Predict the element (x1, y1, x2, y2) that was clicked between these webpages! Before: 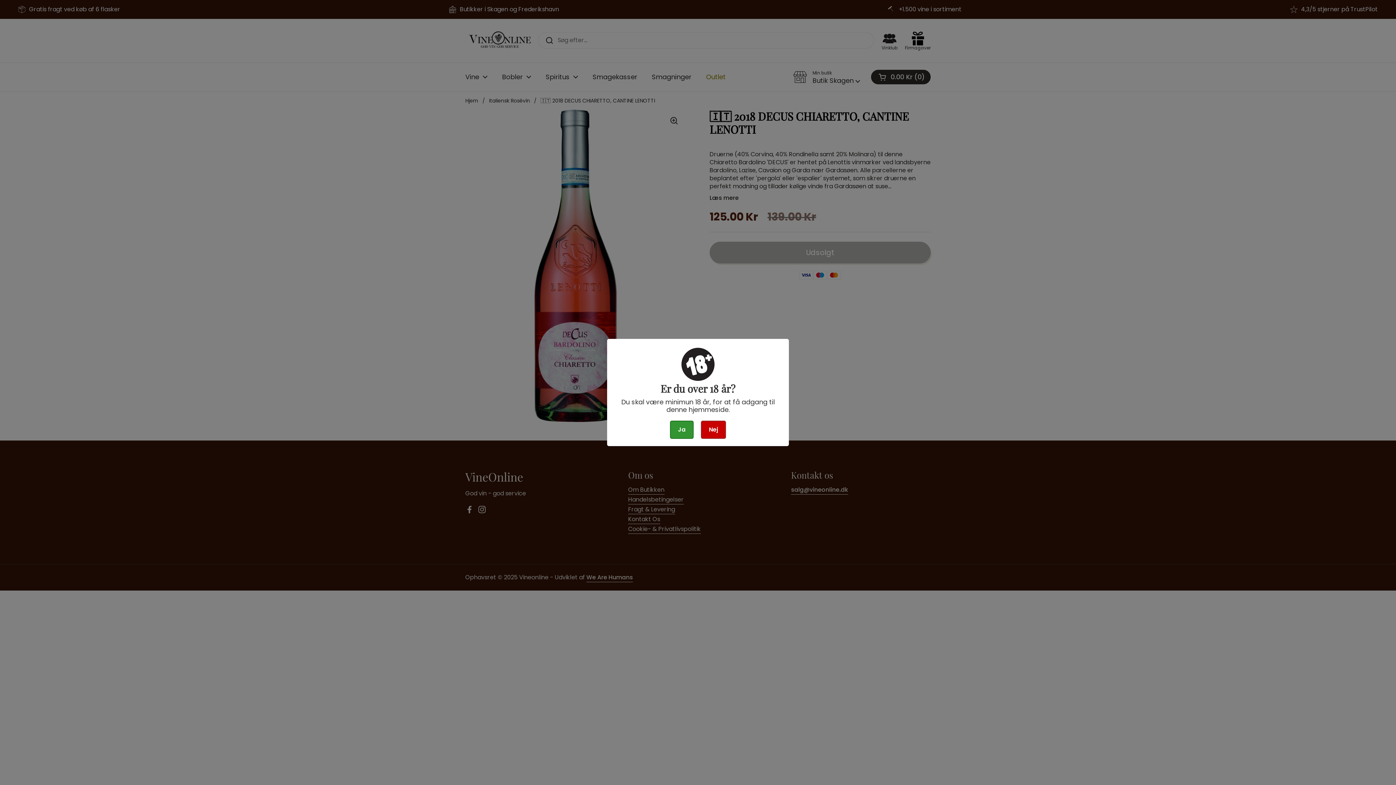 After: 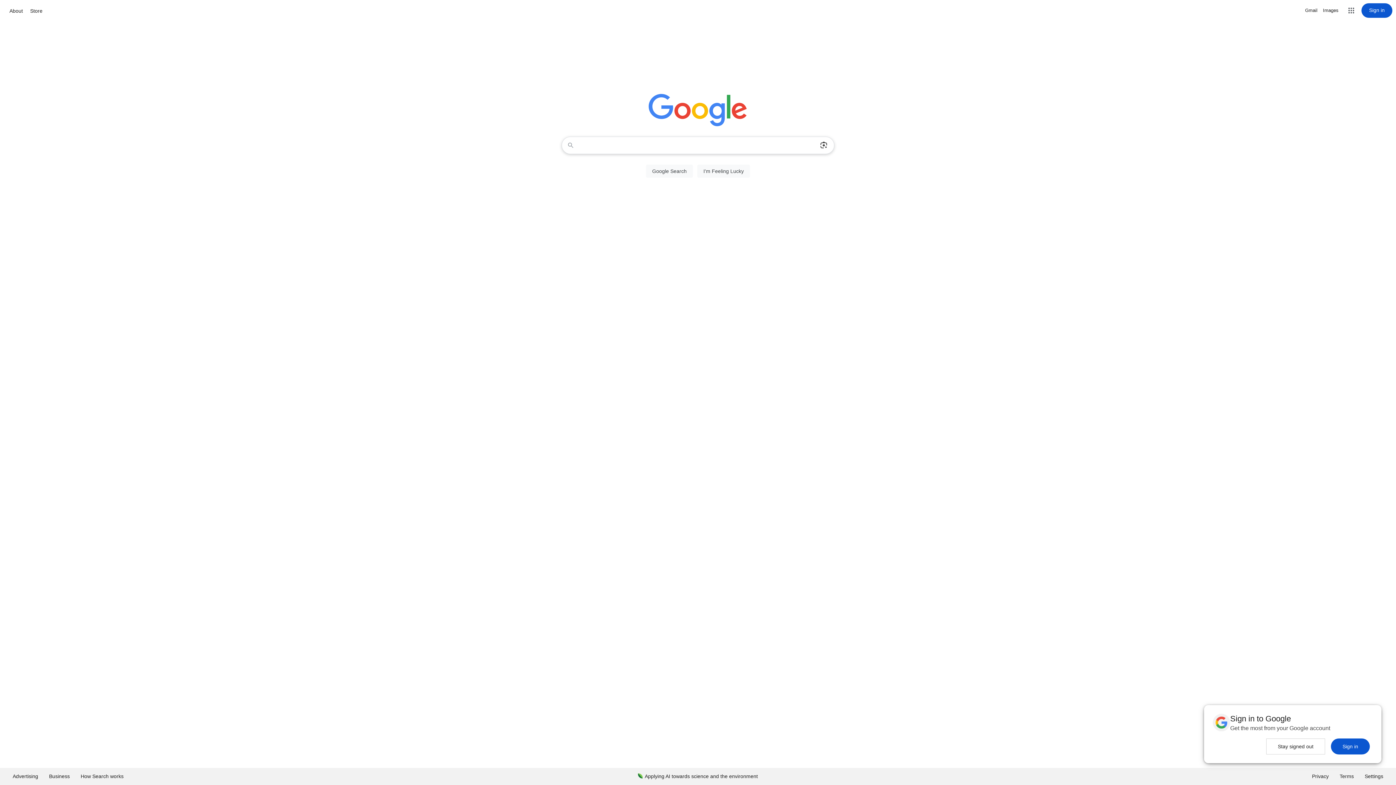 Action: label: Nej bbox: (701, 420, 726, 439)